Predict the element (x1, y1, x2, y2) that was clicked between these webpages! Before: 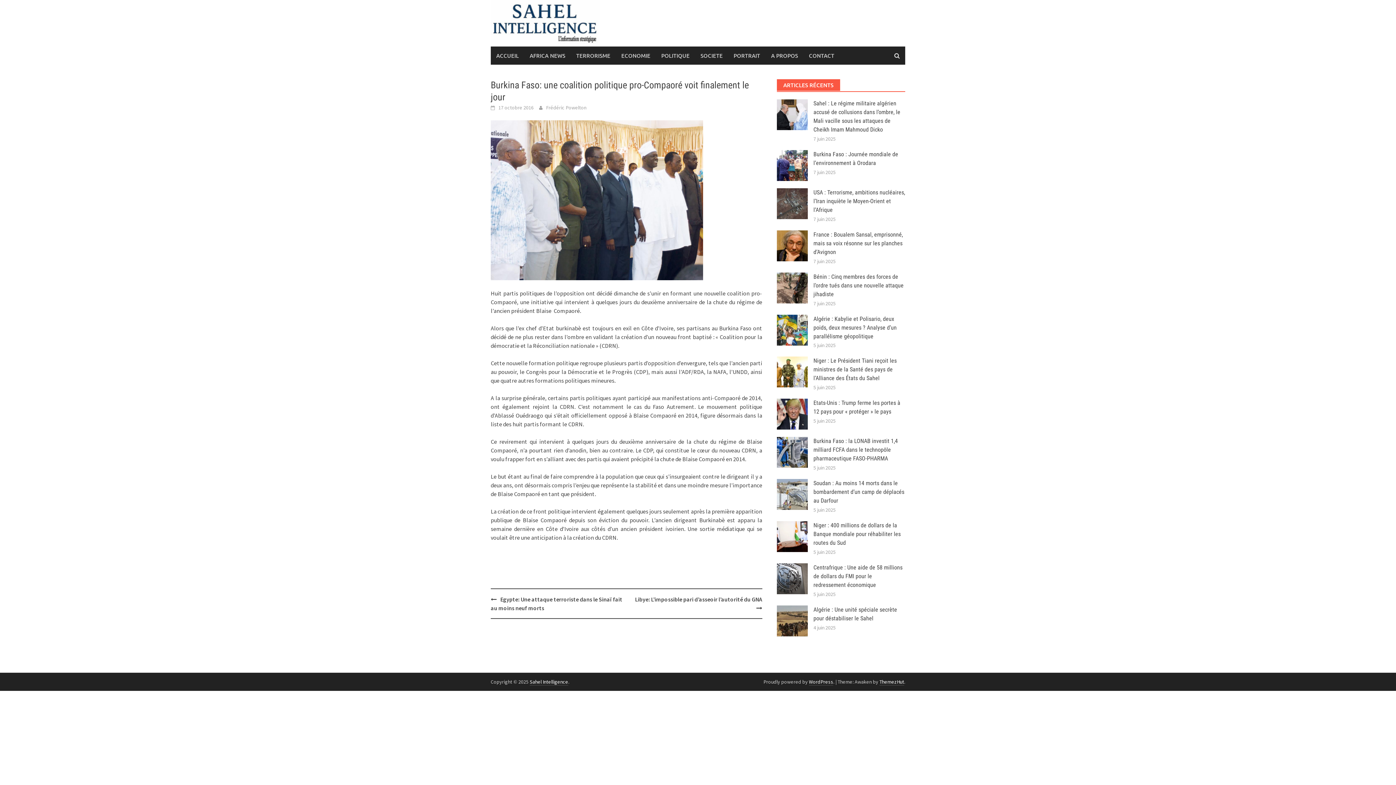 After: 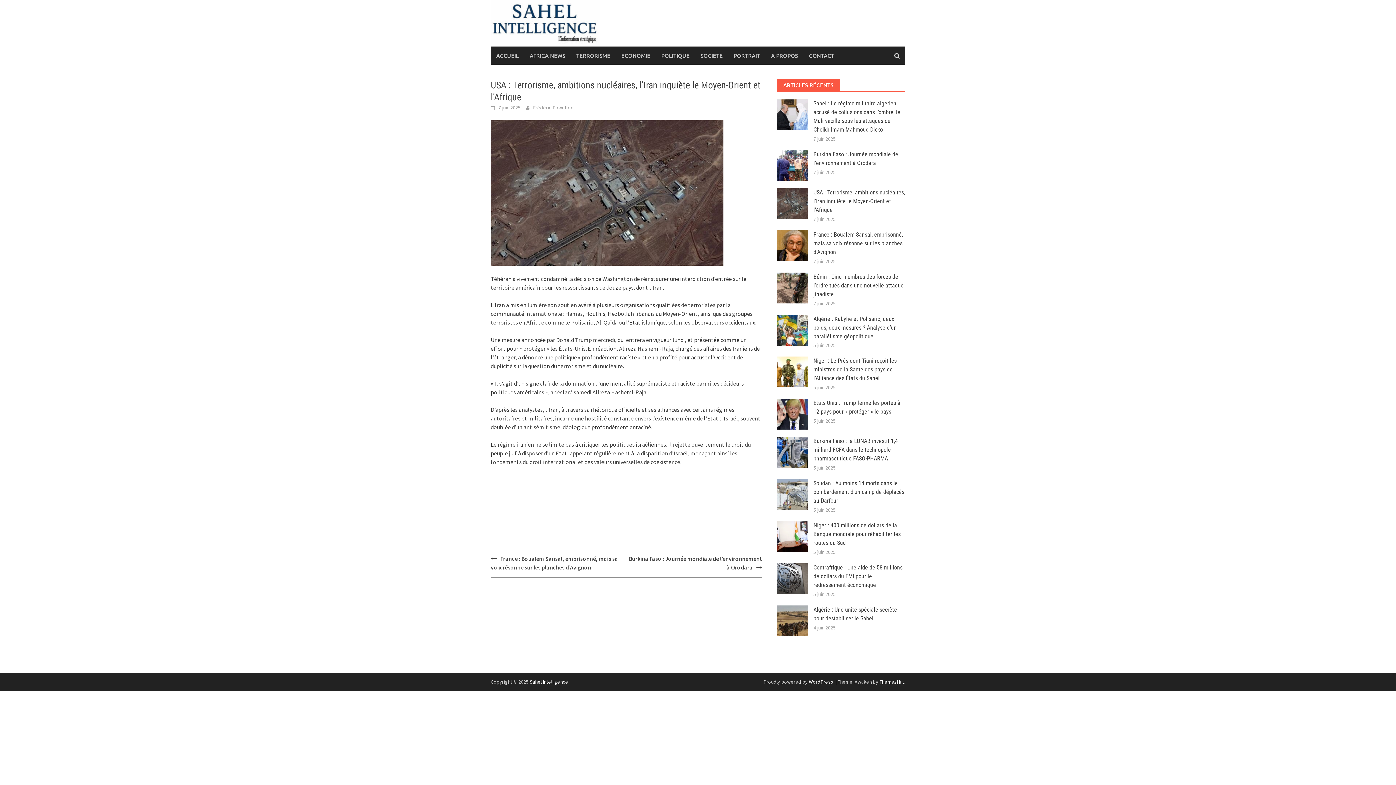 Action: label: USA : Terrorisme, ambitions nucléaires, l’Iran inquiète le Moyen-Orient et l’Afrique bbox: (813, 189, 905, 213)